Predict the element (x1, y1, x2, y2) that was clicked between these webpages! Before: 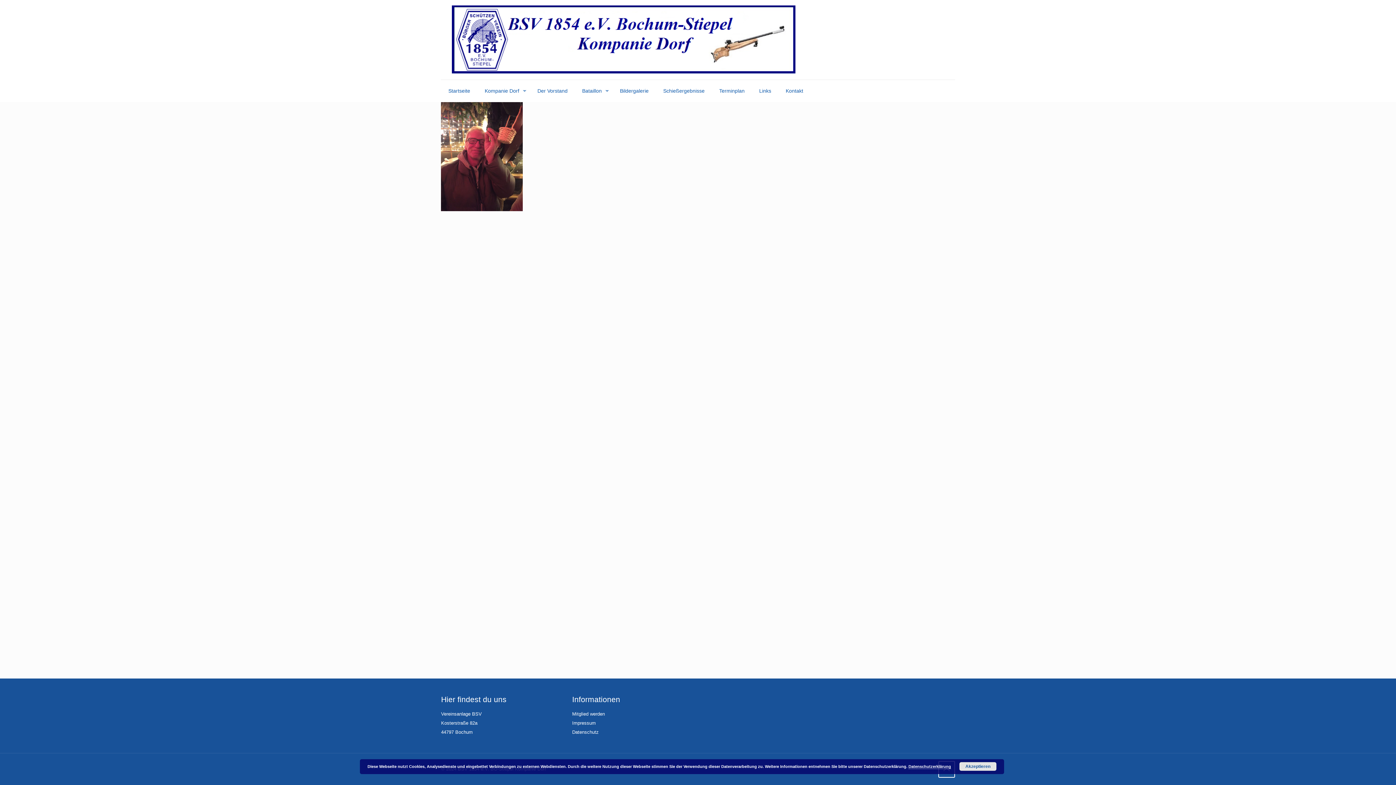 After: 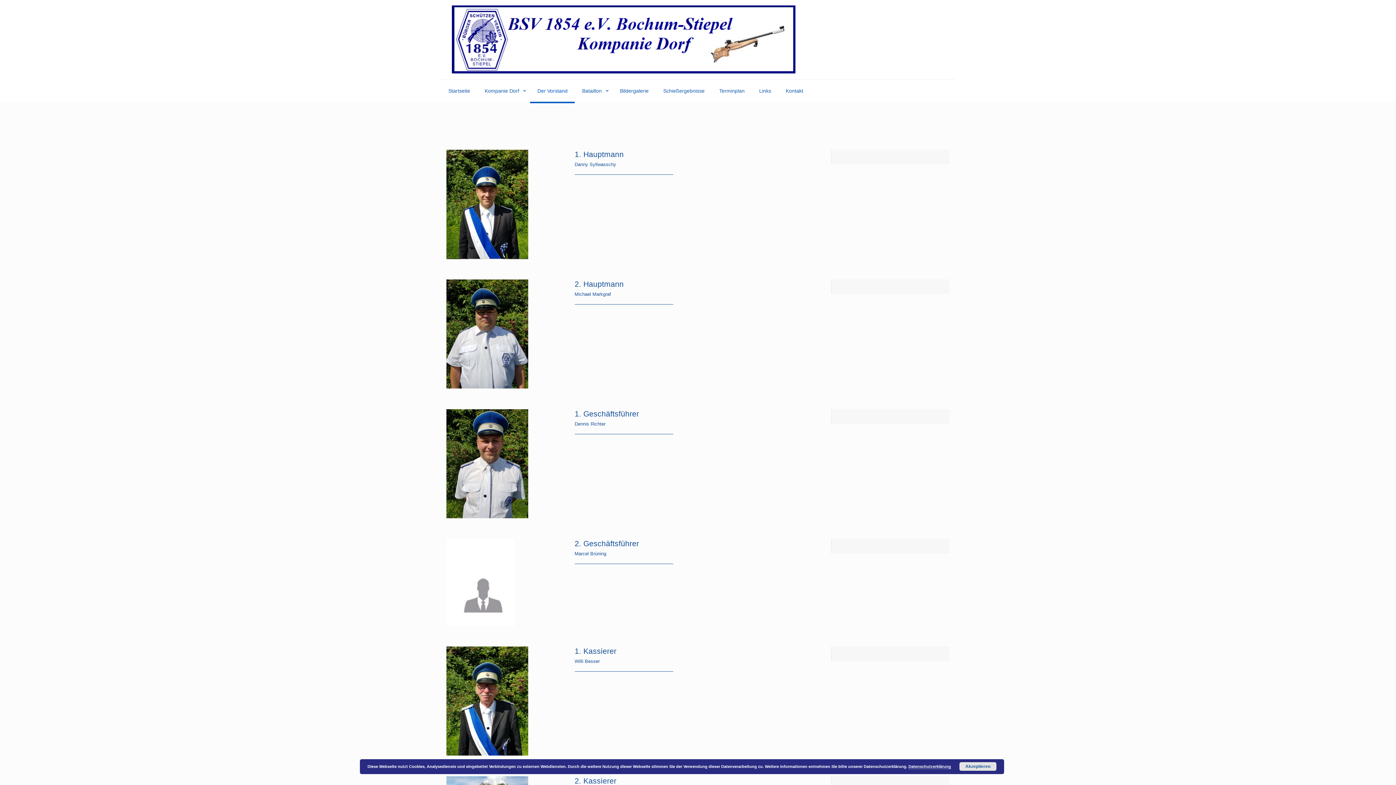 Action: label: Der Vorstand bbox: (530, 80, 575, 101)